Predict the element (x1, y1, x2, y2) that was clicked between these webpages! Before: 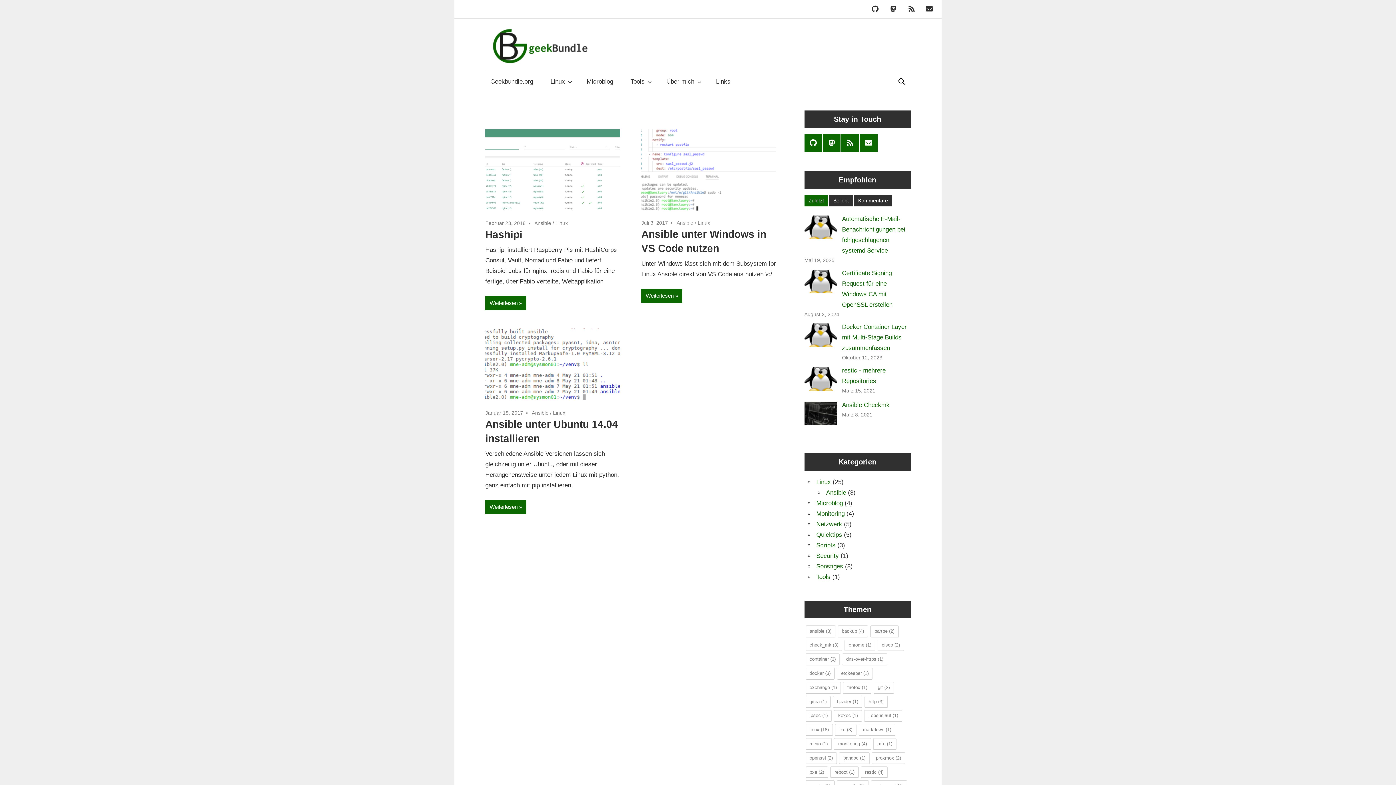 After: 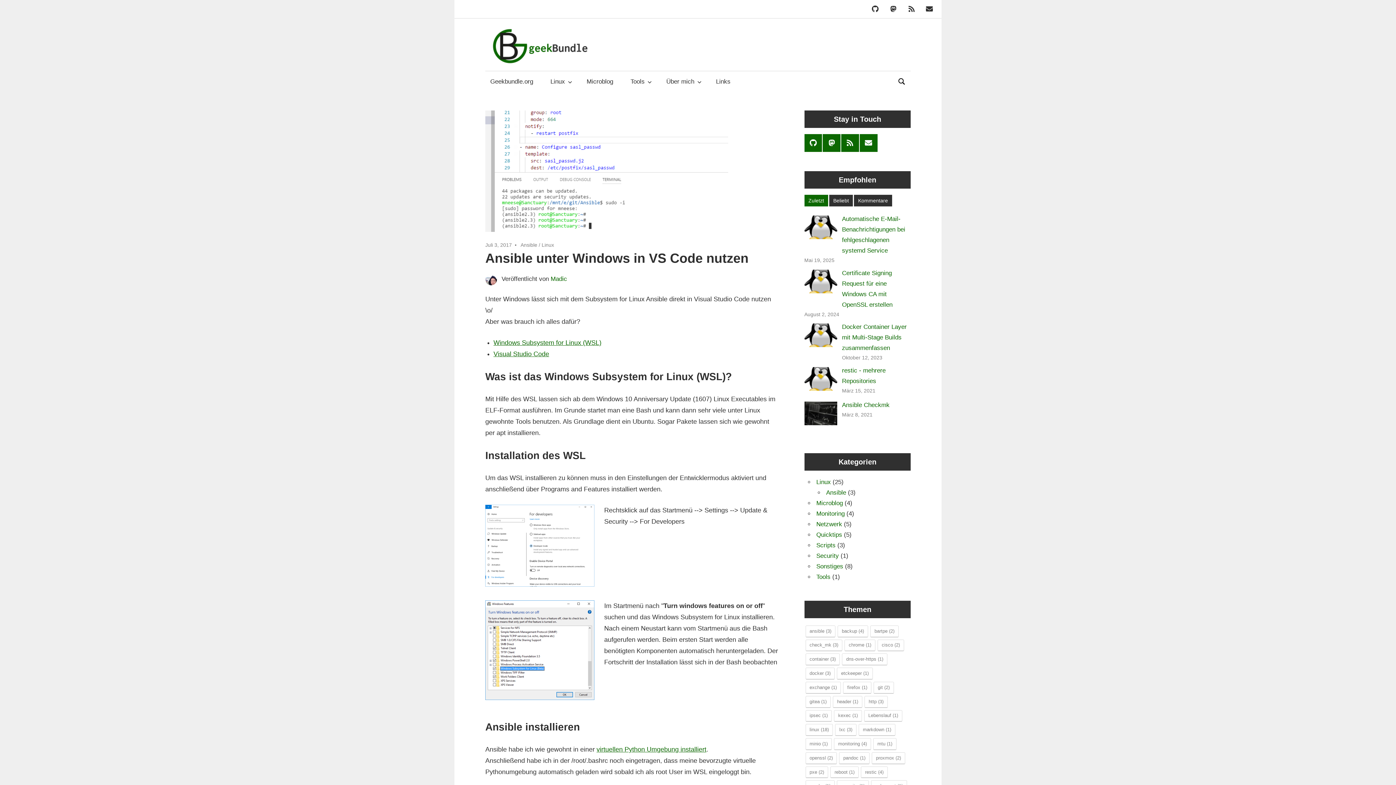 Action: label: Juli 3, 2017 bbox: (641, 219, 668, 225)